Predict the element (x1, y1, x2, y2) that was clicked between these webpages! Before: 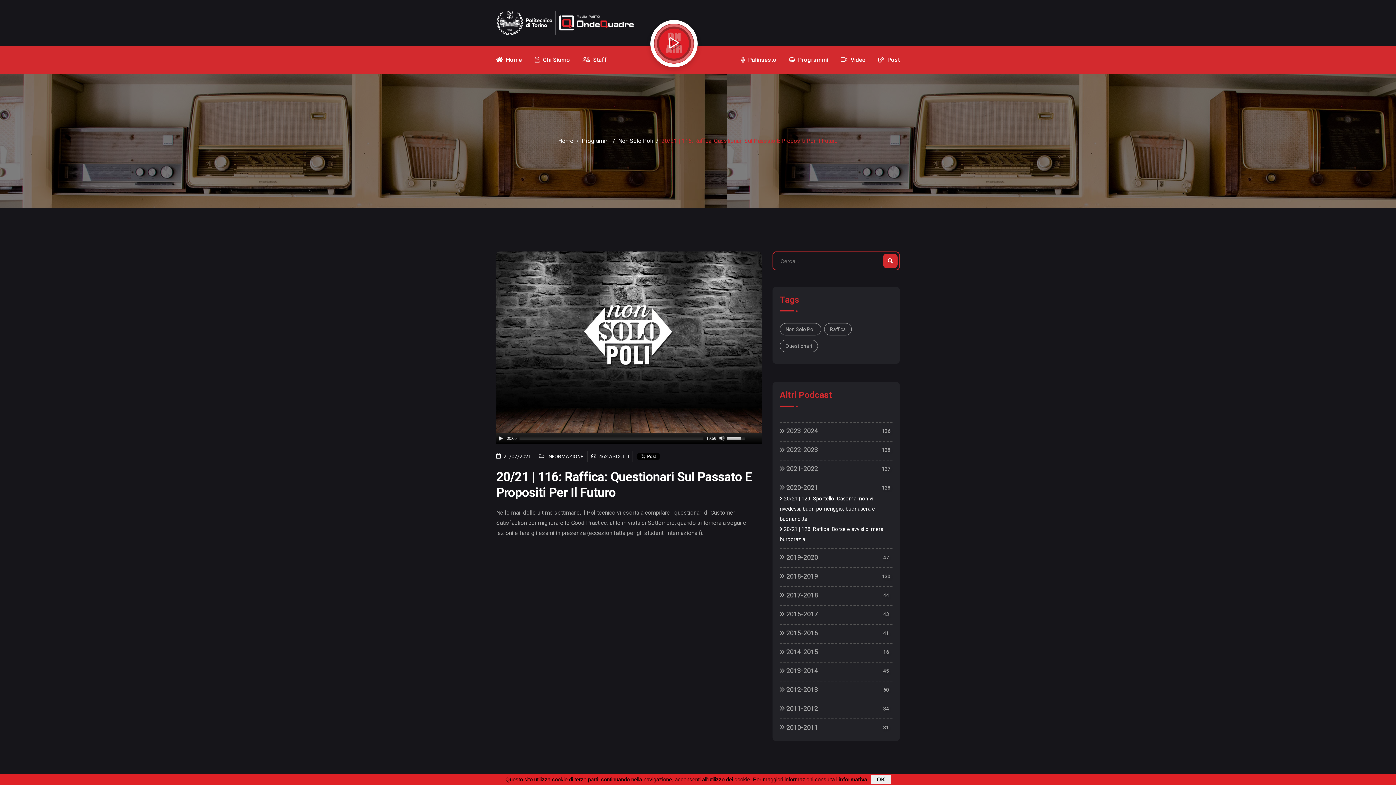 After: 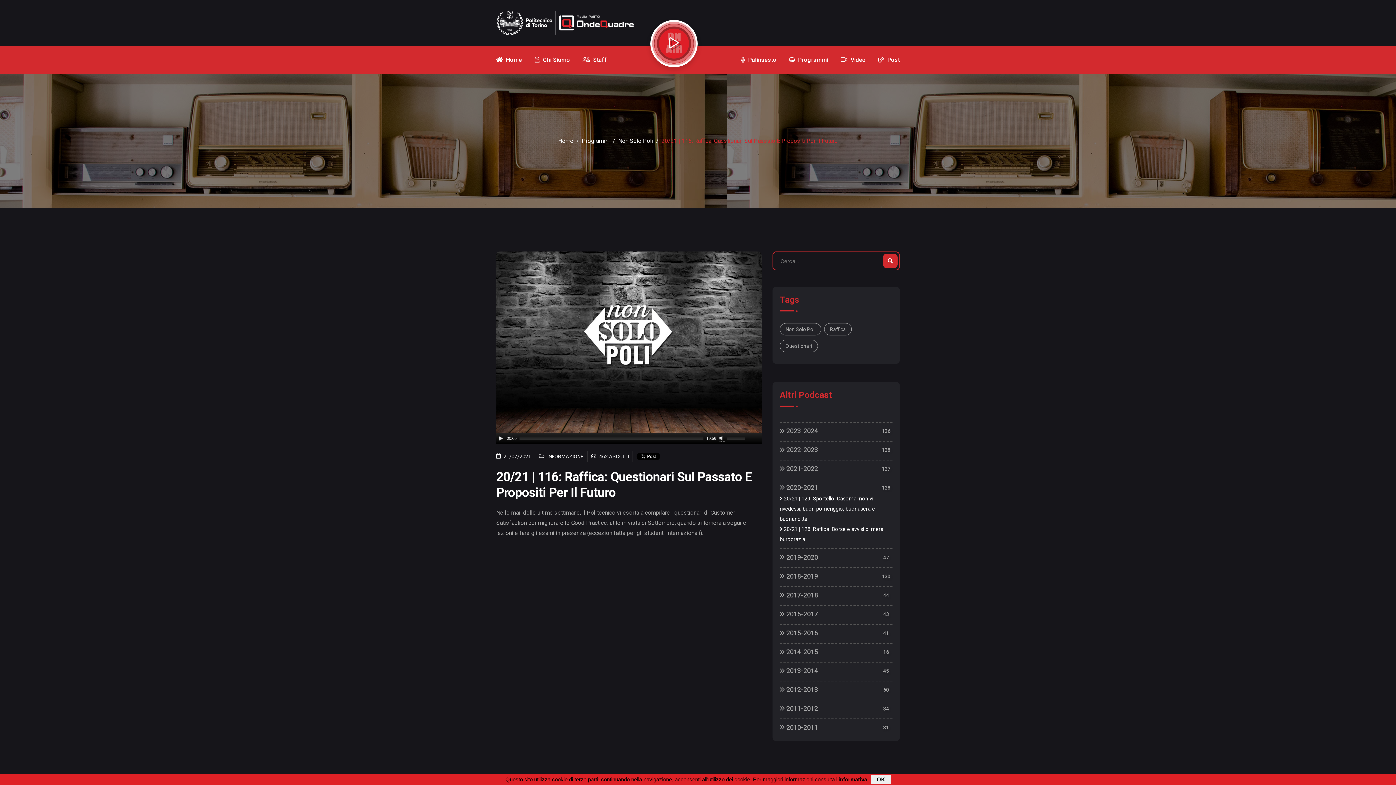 Action: label: Mute bbox: (719, 435, 725, 441)